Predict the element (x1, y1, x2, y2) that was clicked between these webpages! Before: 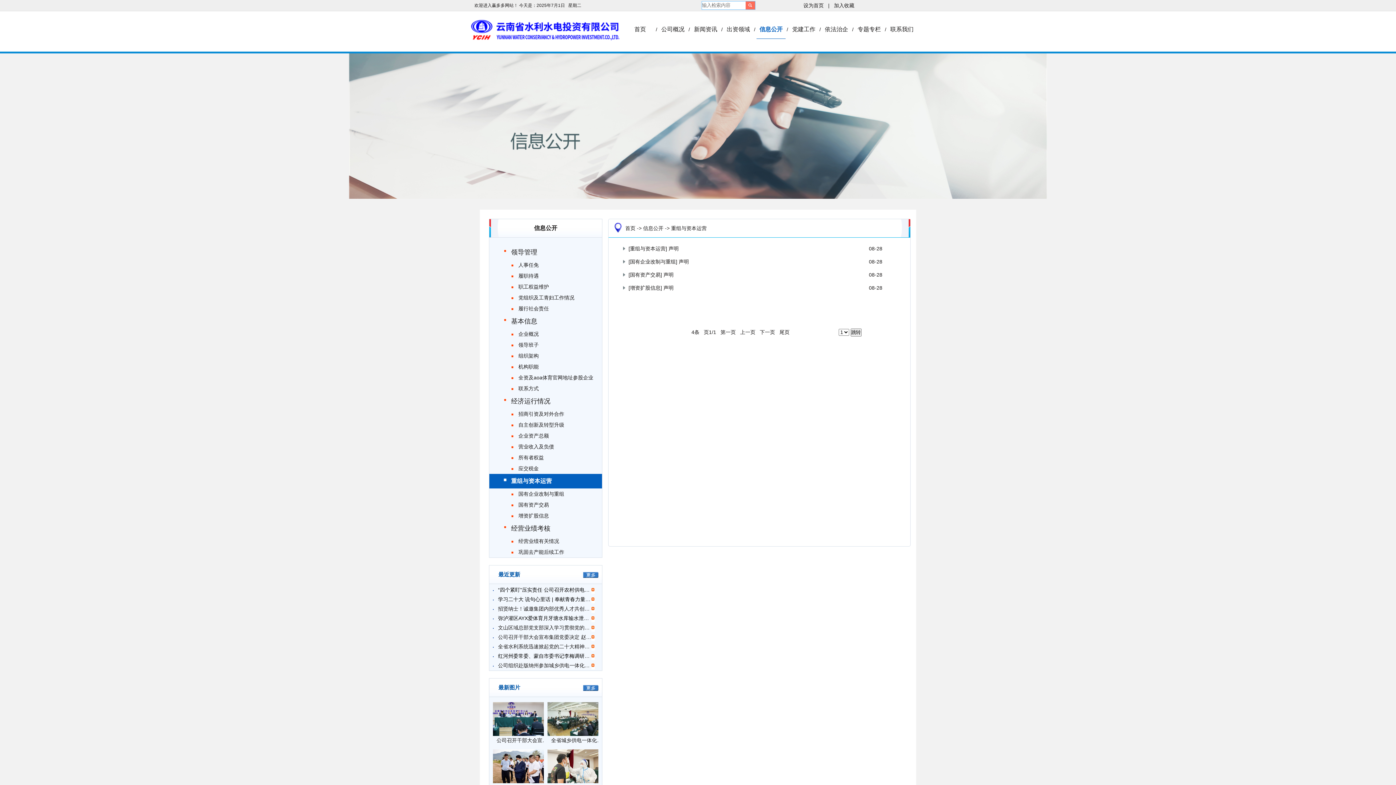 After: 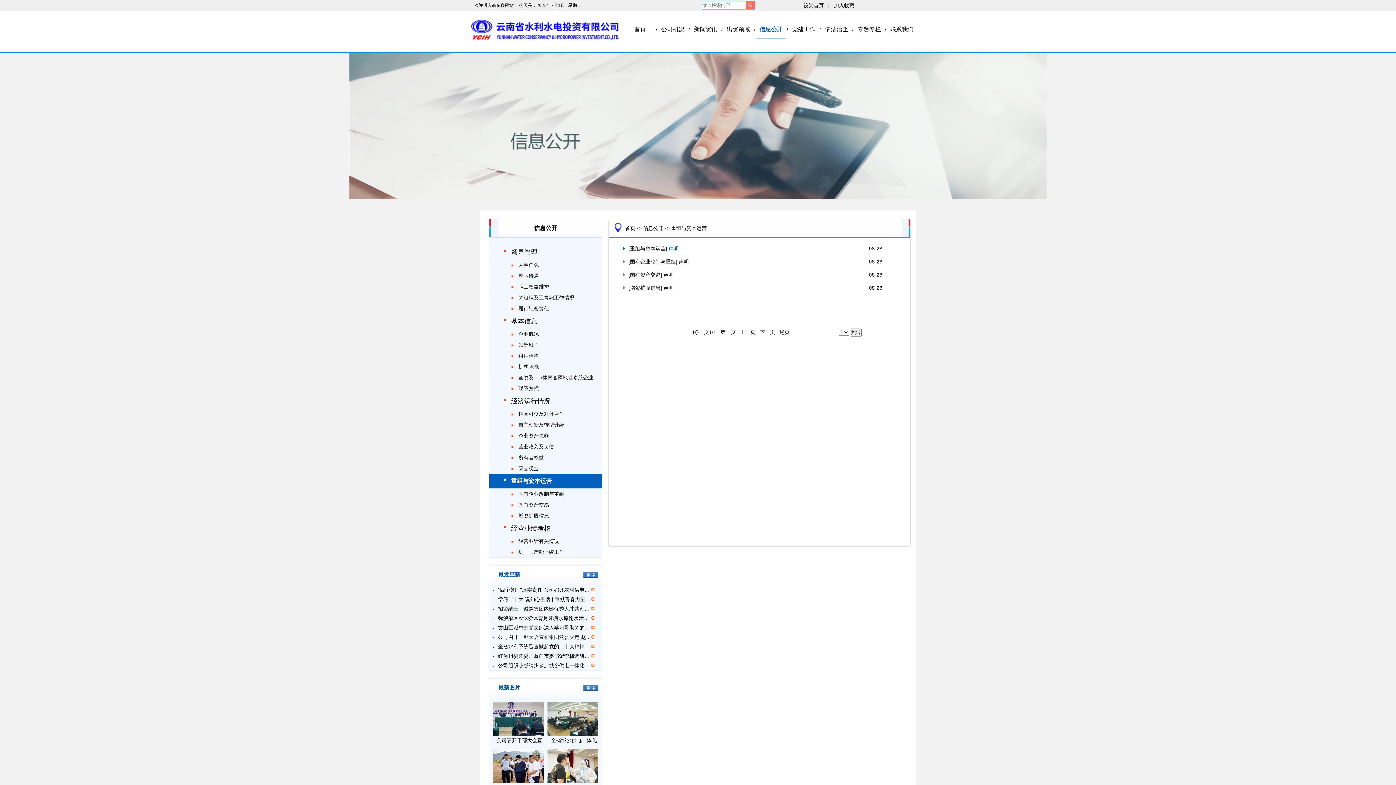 Action: bbox: (668, 245, 678, 251) label:   声明